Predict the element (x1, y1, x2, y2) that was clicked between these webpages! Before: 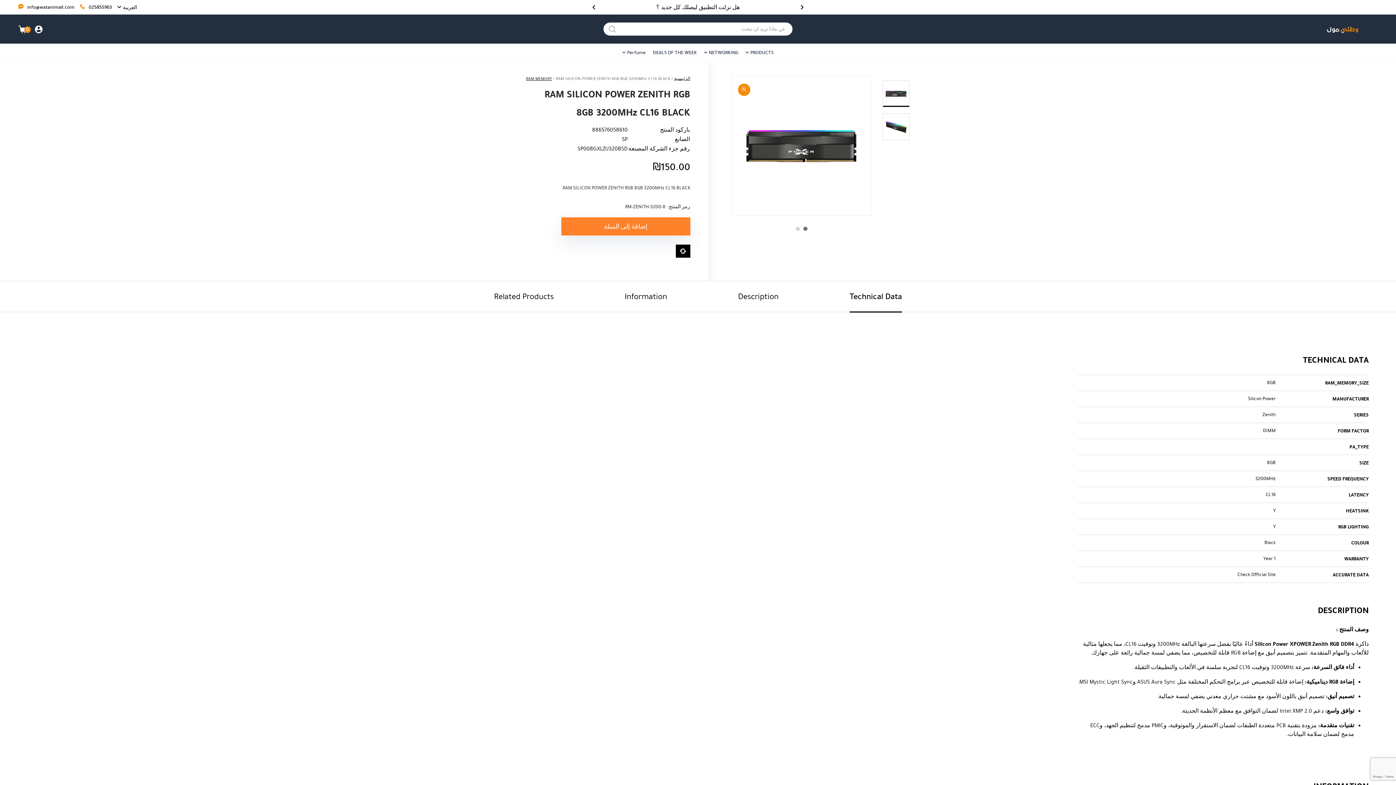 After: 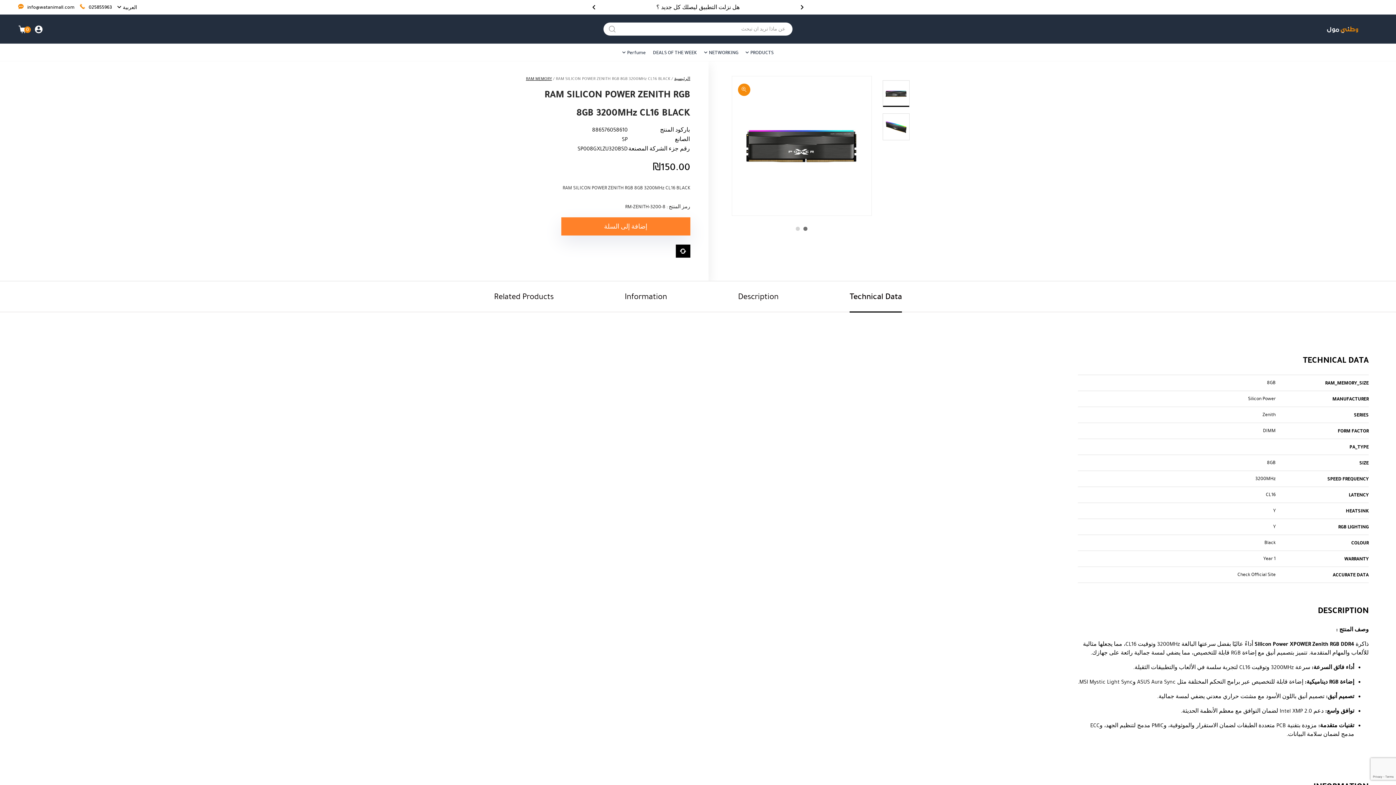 Action: bbox: (803, 226, 807, 230) label: 1 of 2